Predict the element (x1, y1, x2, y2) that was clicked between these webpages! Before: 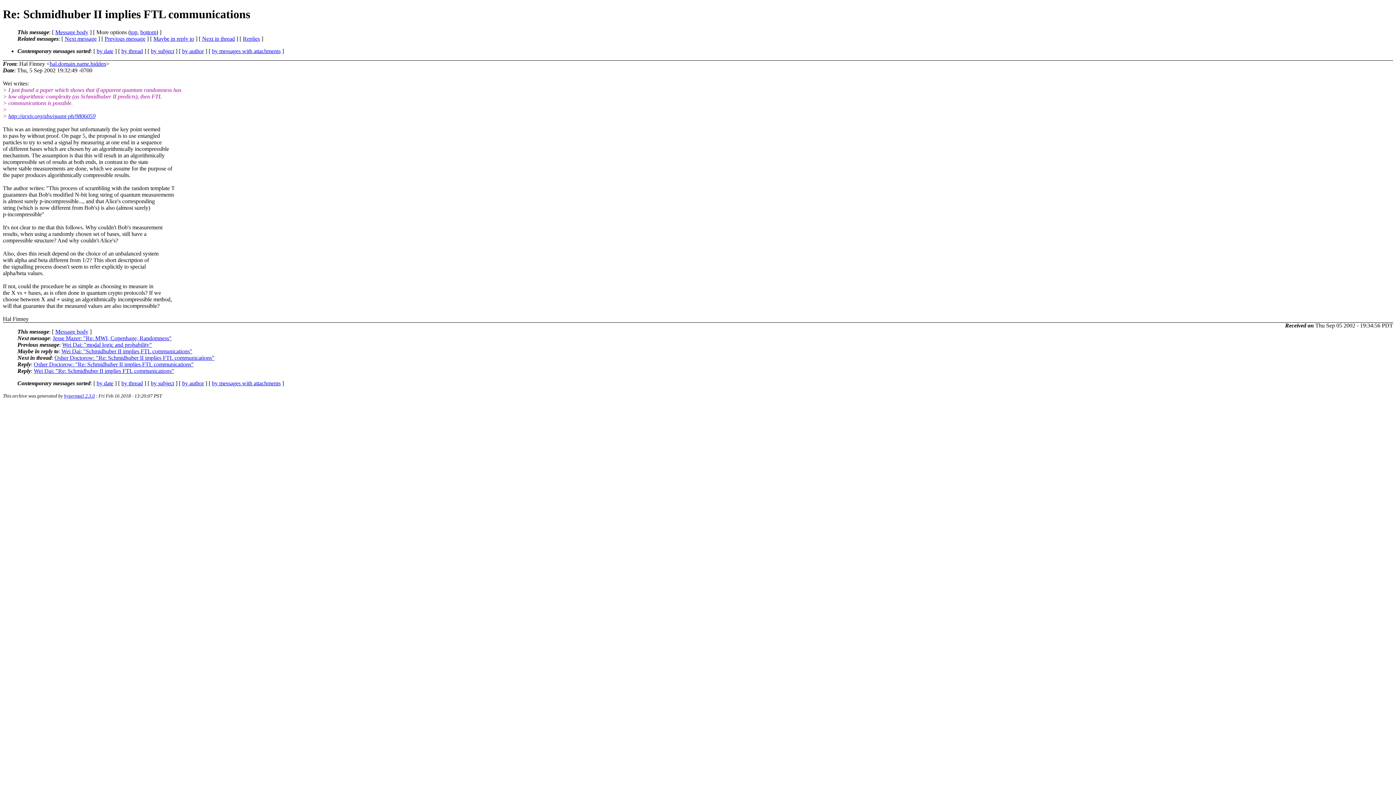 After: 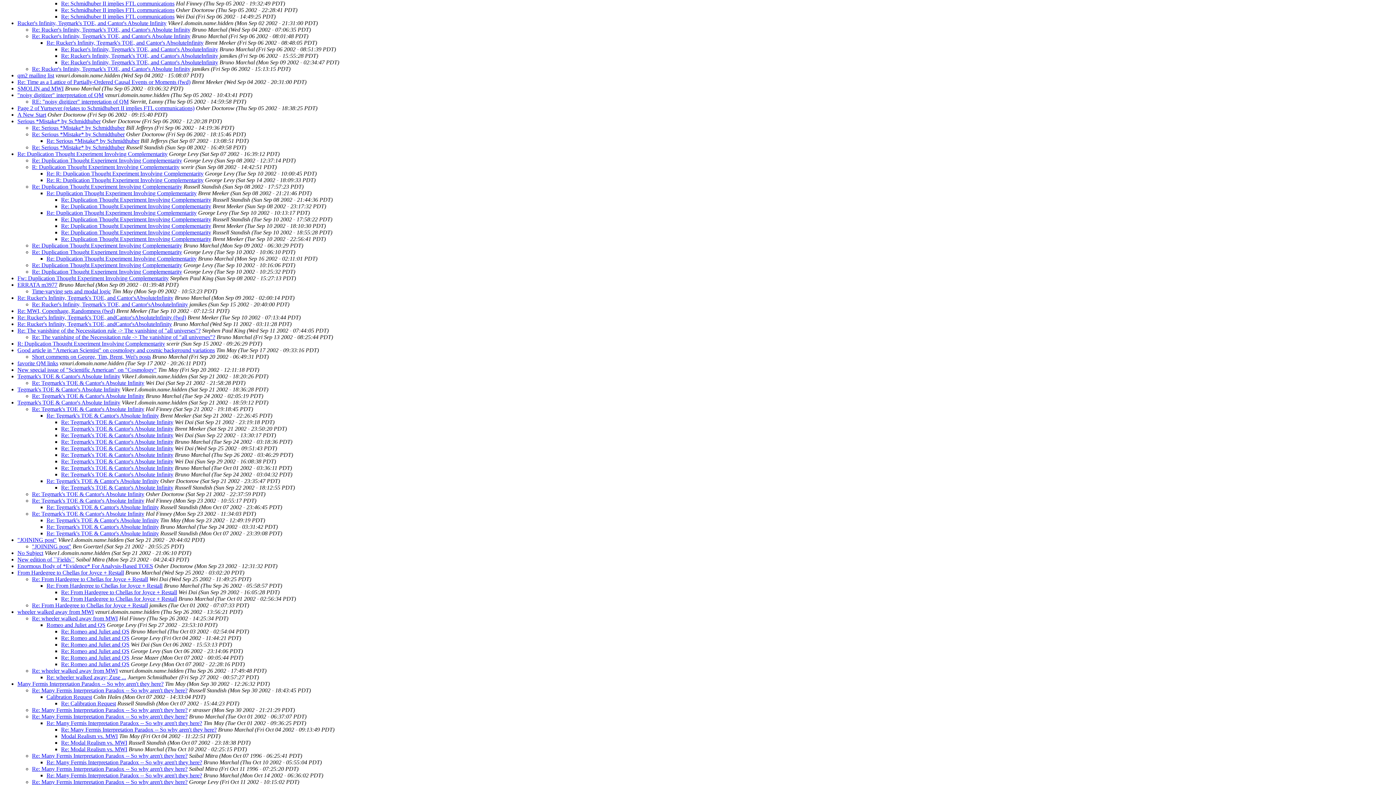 Action: bbox: (121, 47, 142, 54) label: by thread